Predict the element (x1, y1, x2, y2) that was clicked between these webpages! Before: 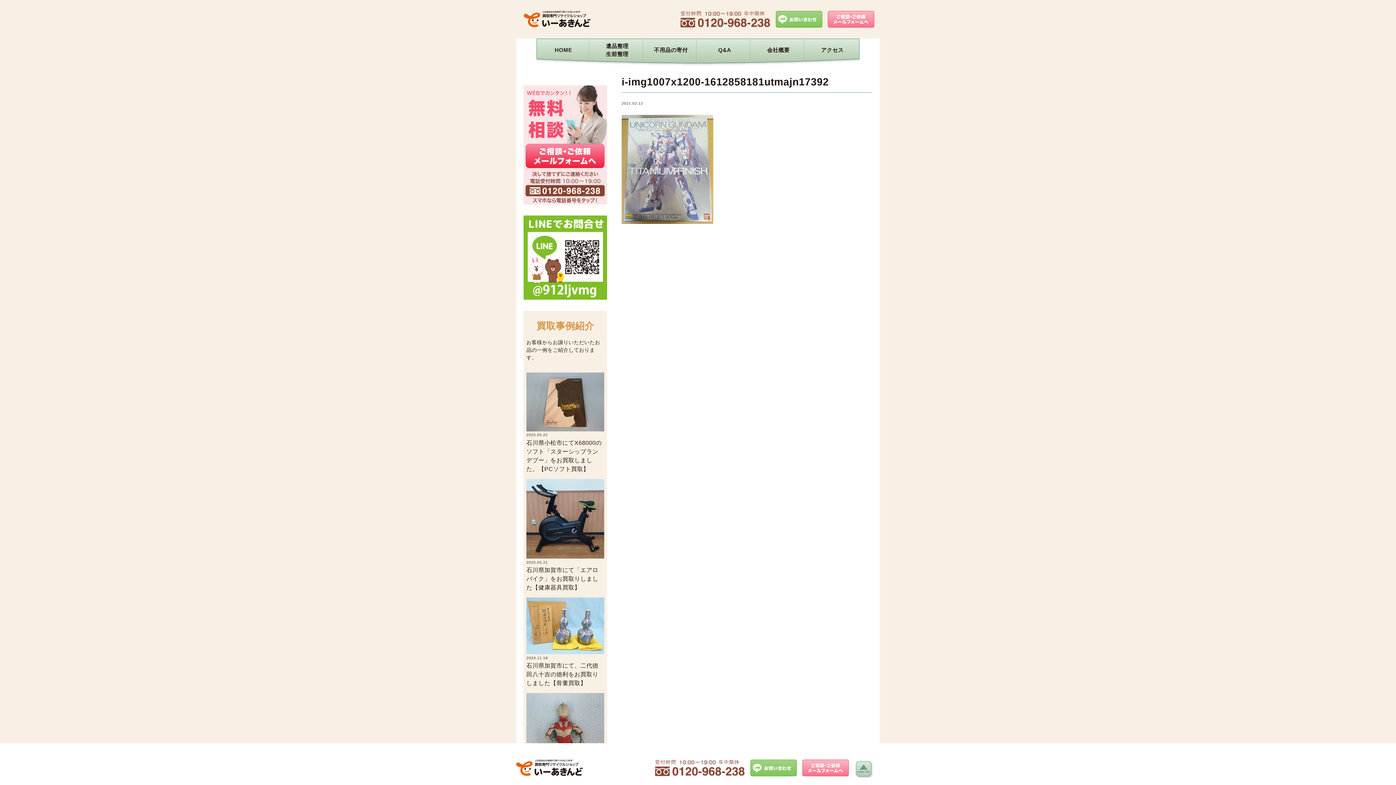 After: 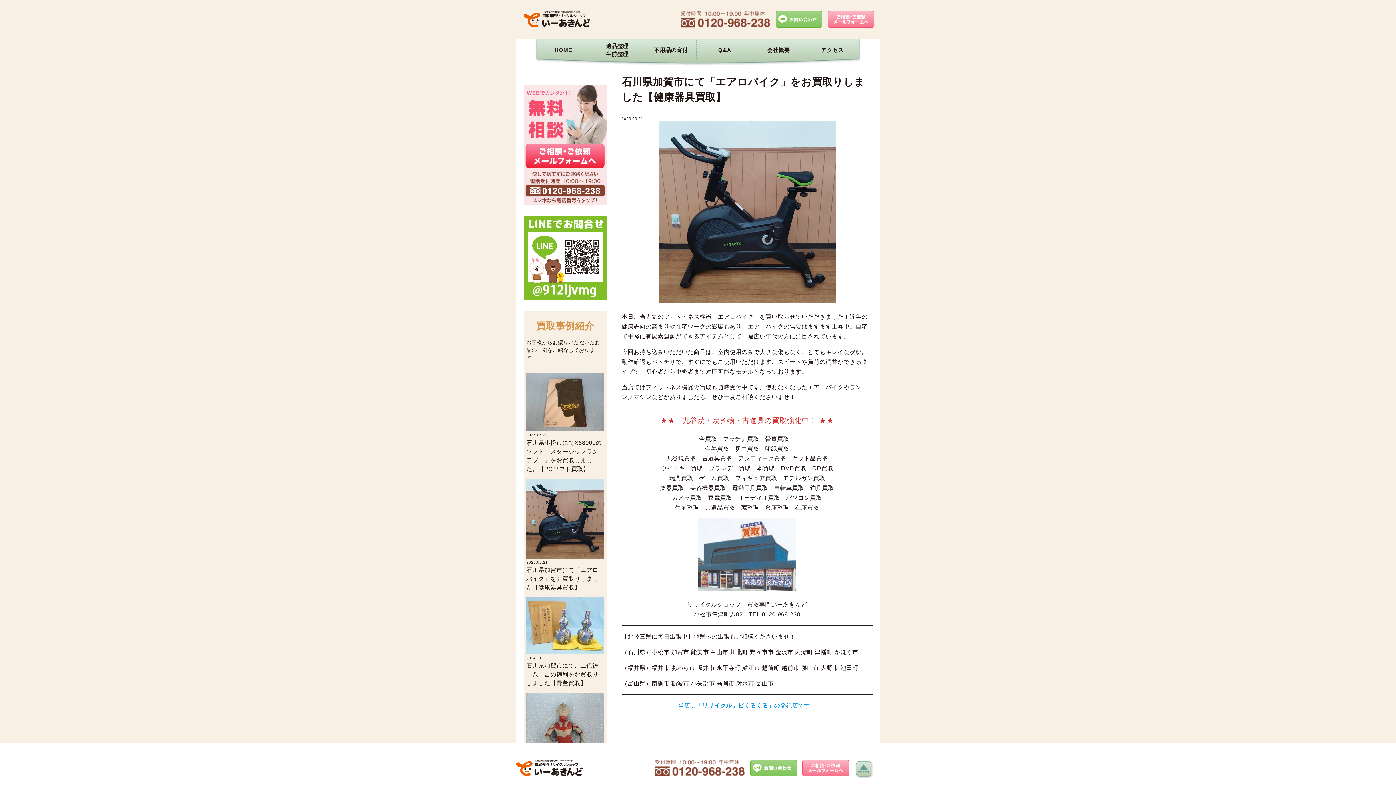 Action: bbox: (526, 516, 604, 520)